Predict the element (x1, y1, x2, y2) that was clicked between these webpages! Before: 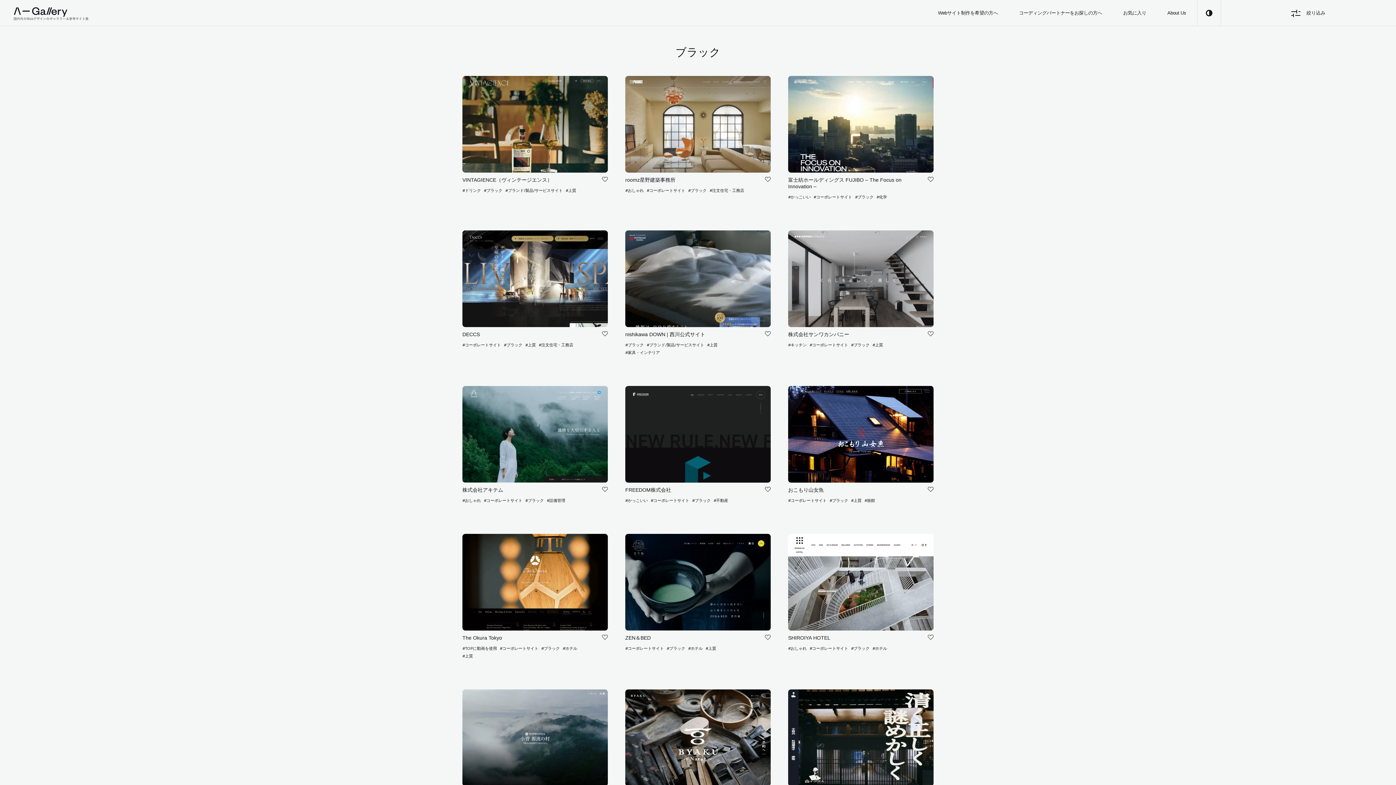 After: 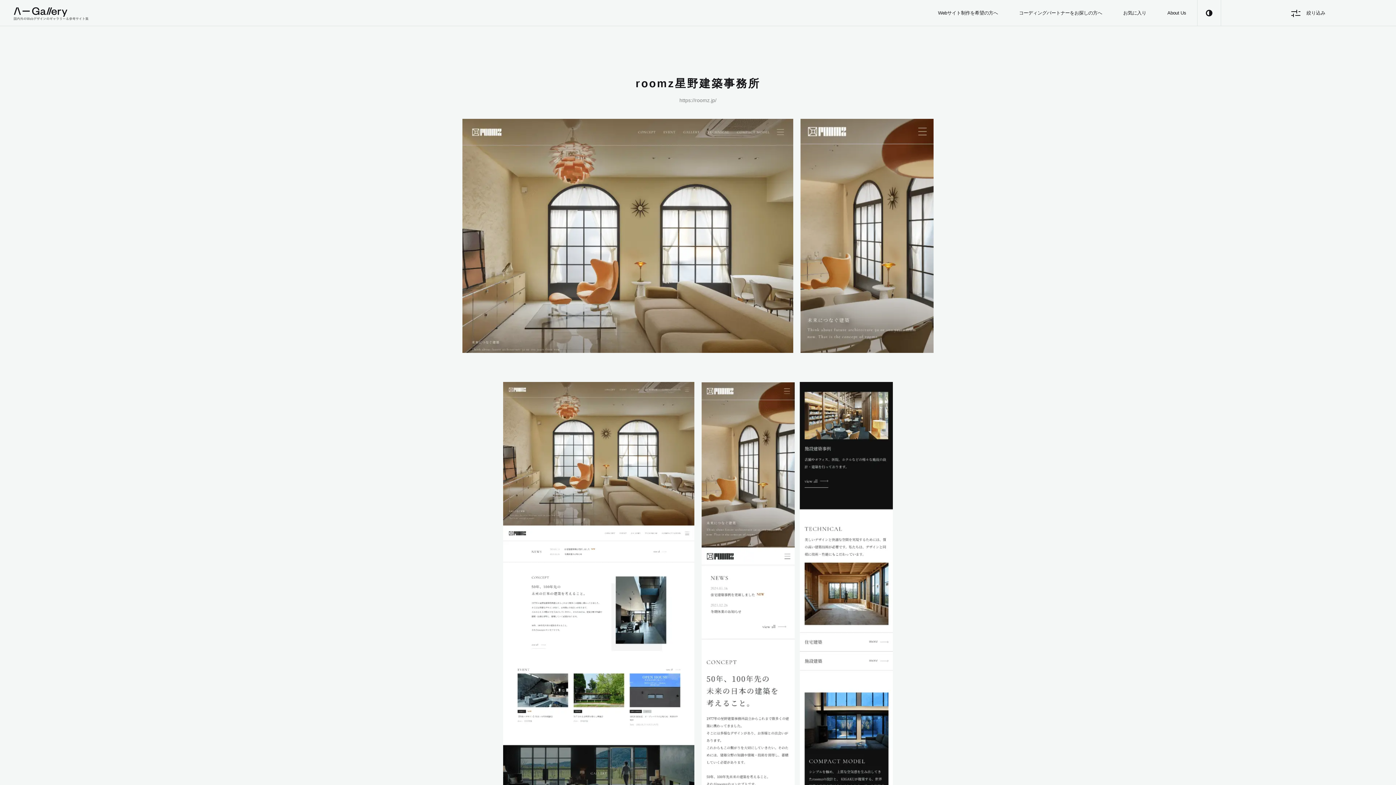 Action: label: roomz星野建築事務所

#おしゃれ#コーポレートサイト#ブラック#注文住宅・工務店 bbox: (625, 176, 753, 196)